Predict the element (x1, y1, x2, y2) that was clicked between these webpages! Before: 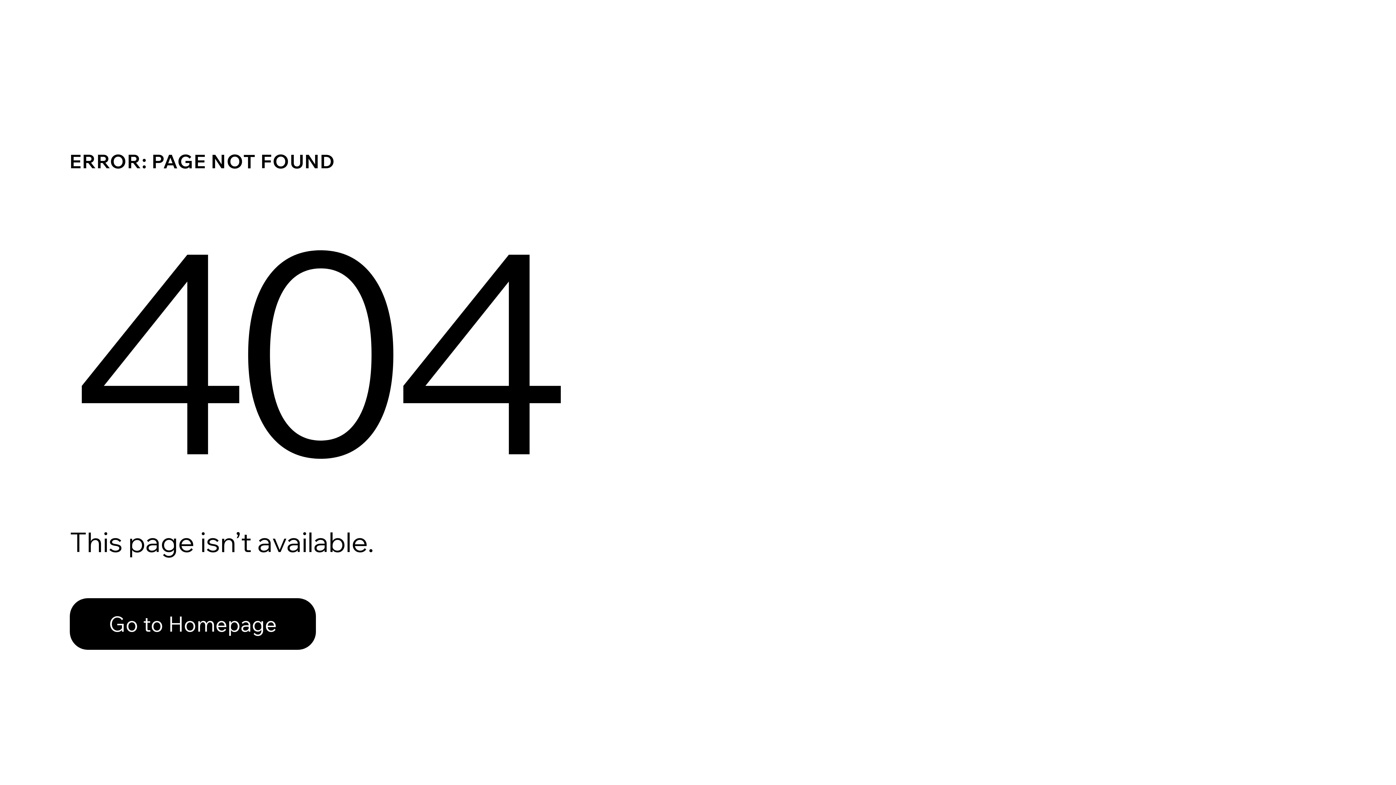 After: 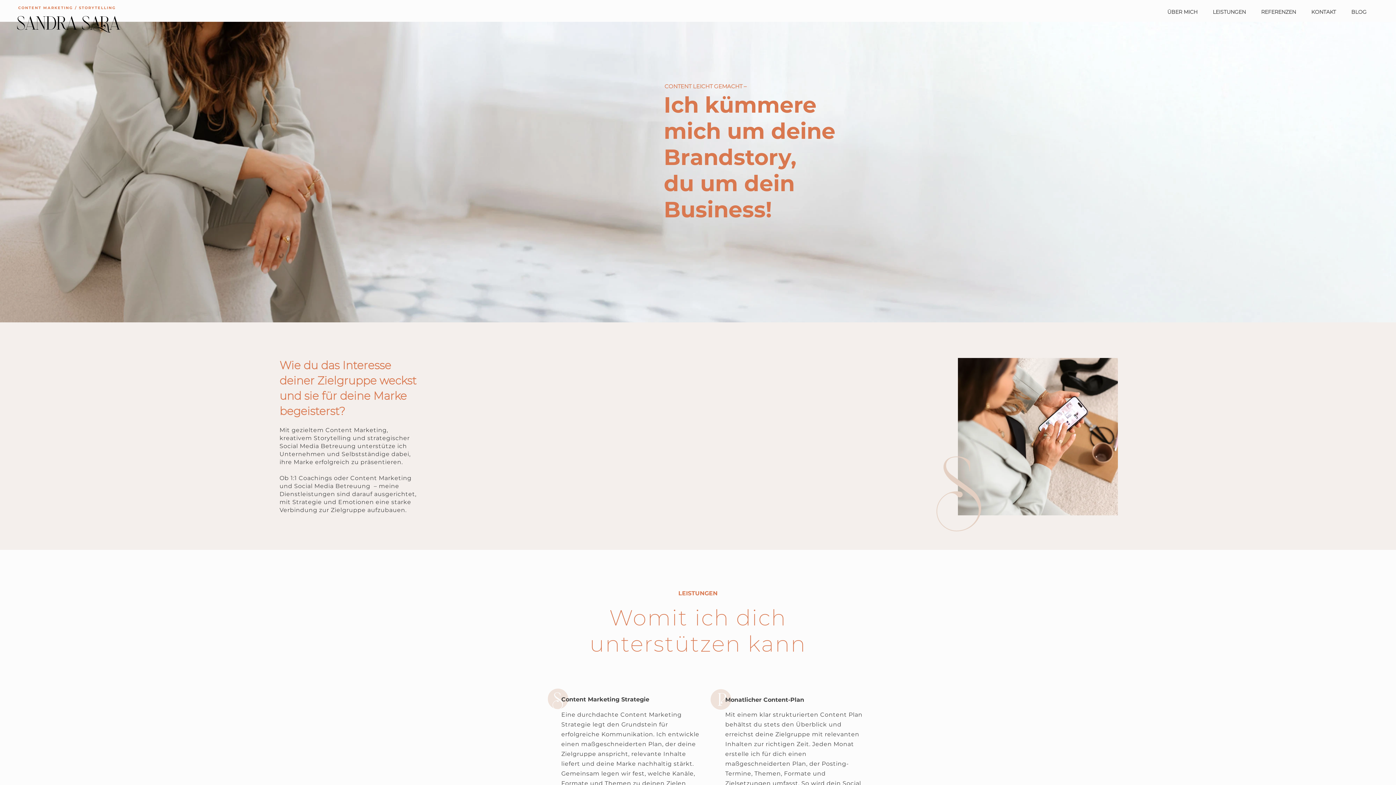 Action: bbox: (69, 598, 316, 650) label: Go to Homepage